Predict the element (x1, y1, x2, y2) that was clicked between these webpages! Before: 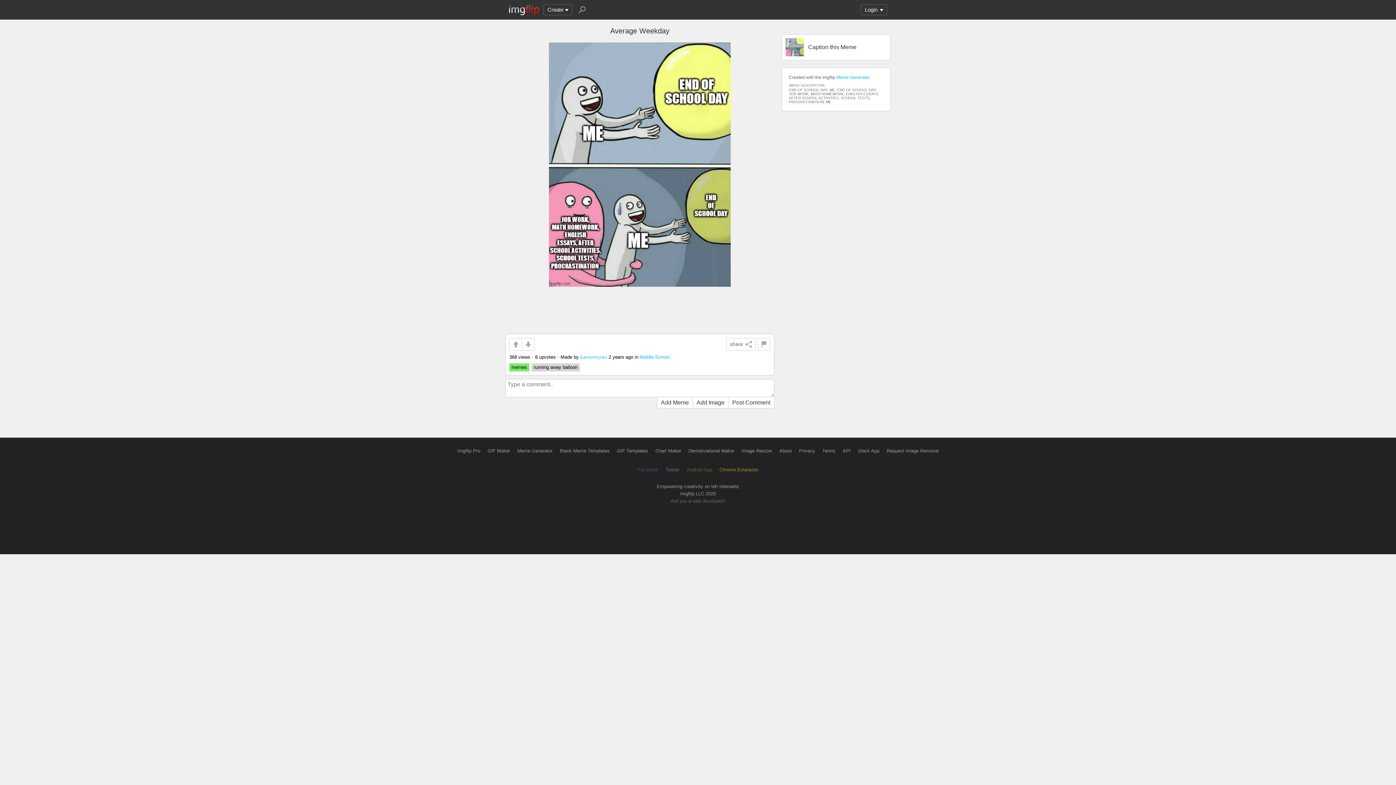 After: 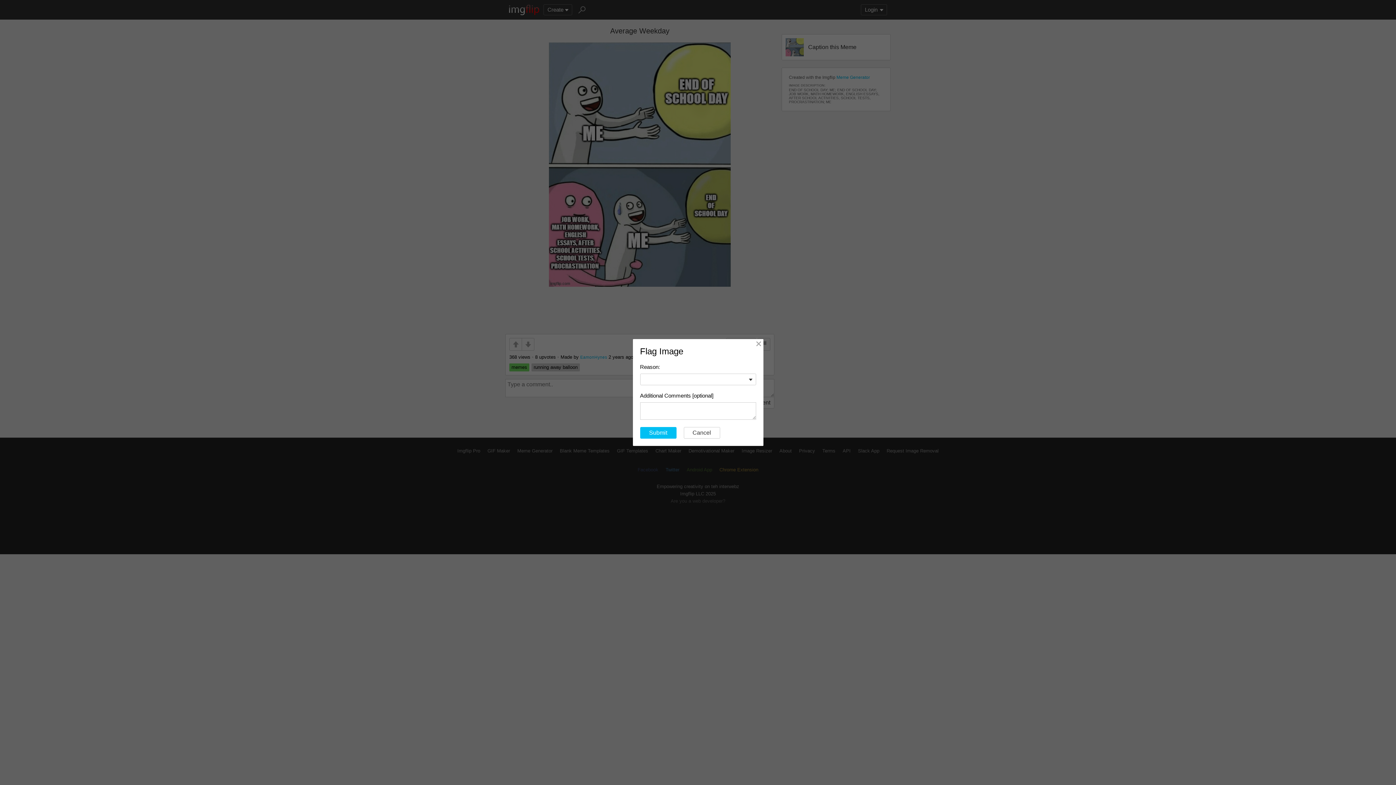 Action: bbox: (757, 338, 770, 350)